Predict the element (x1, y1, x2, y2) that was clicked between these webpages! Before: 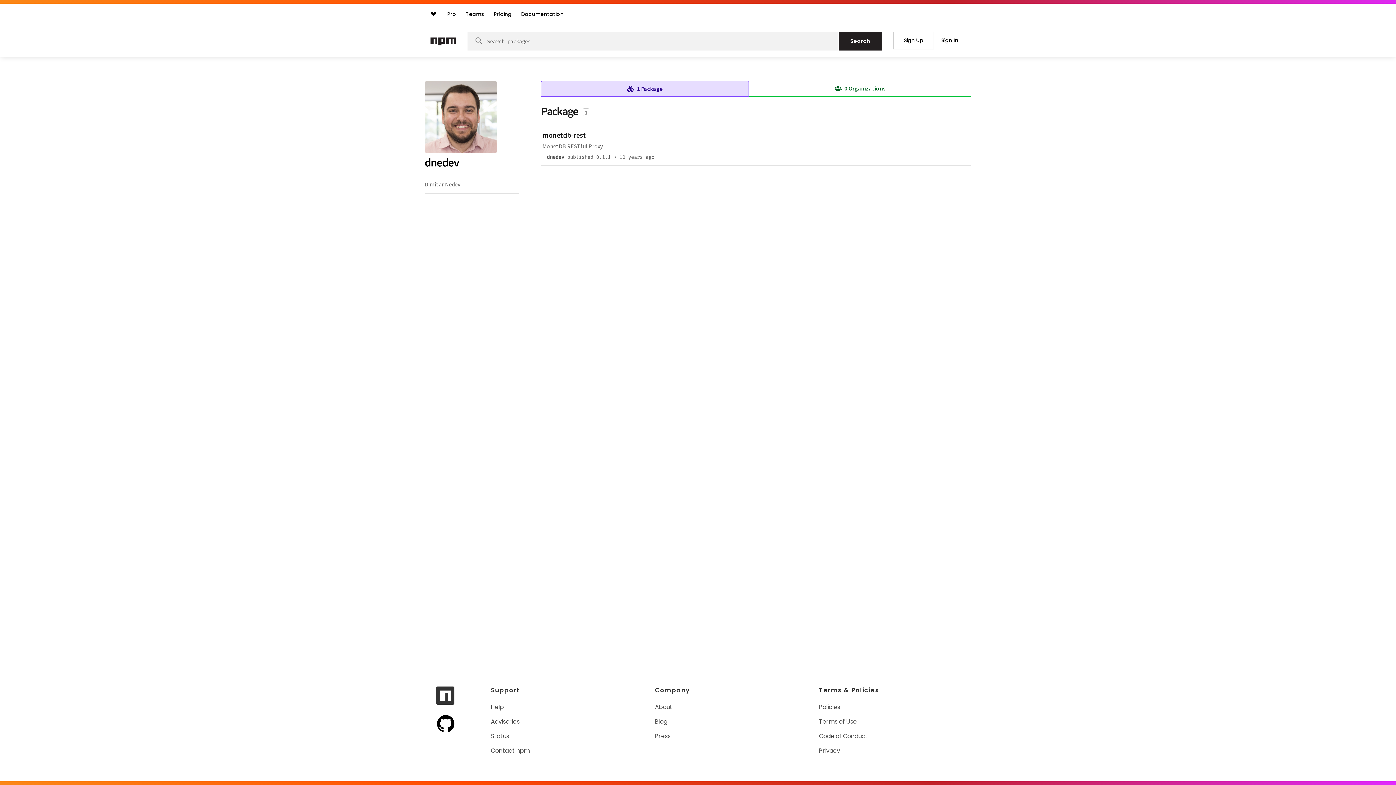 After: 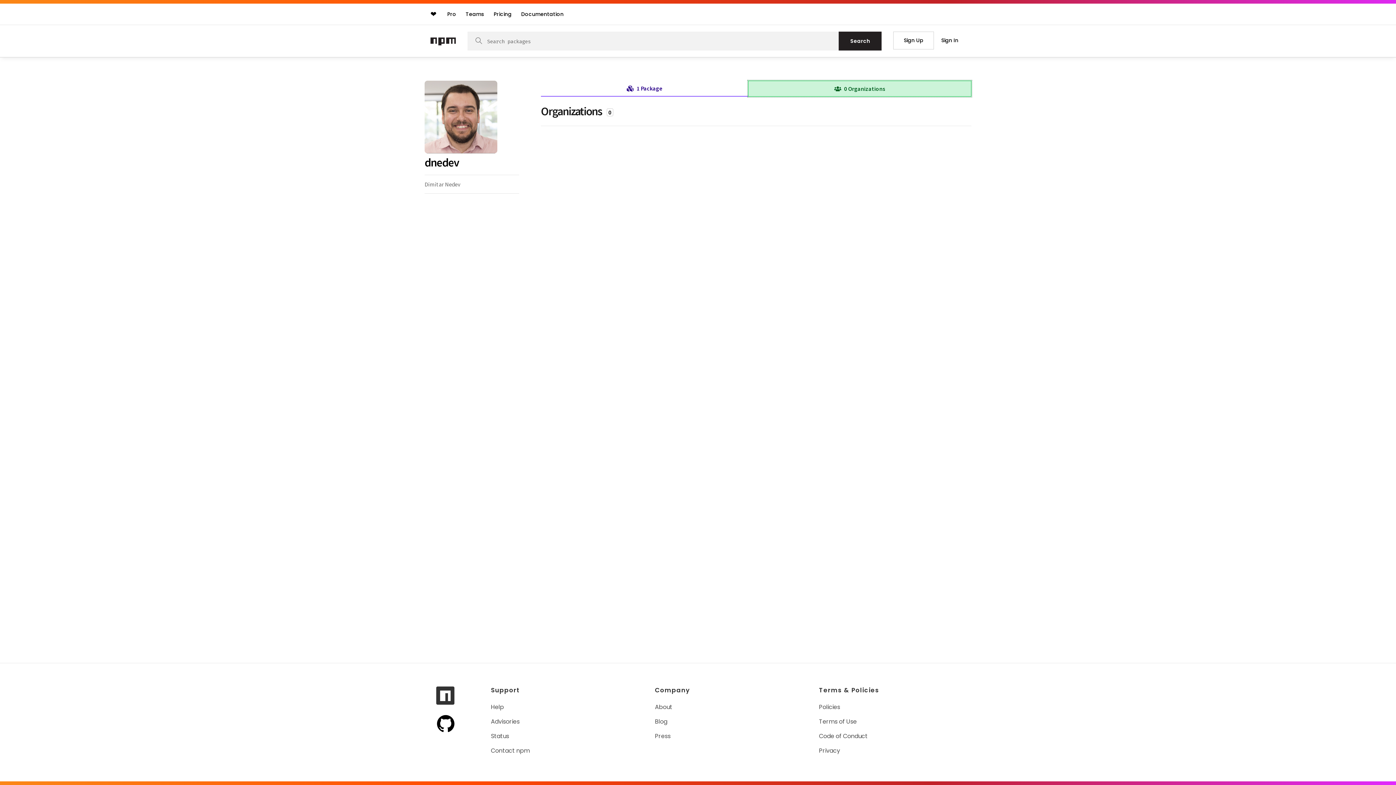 Action: bbox: (748, 80, 971, 96) label: 0 Organizations